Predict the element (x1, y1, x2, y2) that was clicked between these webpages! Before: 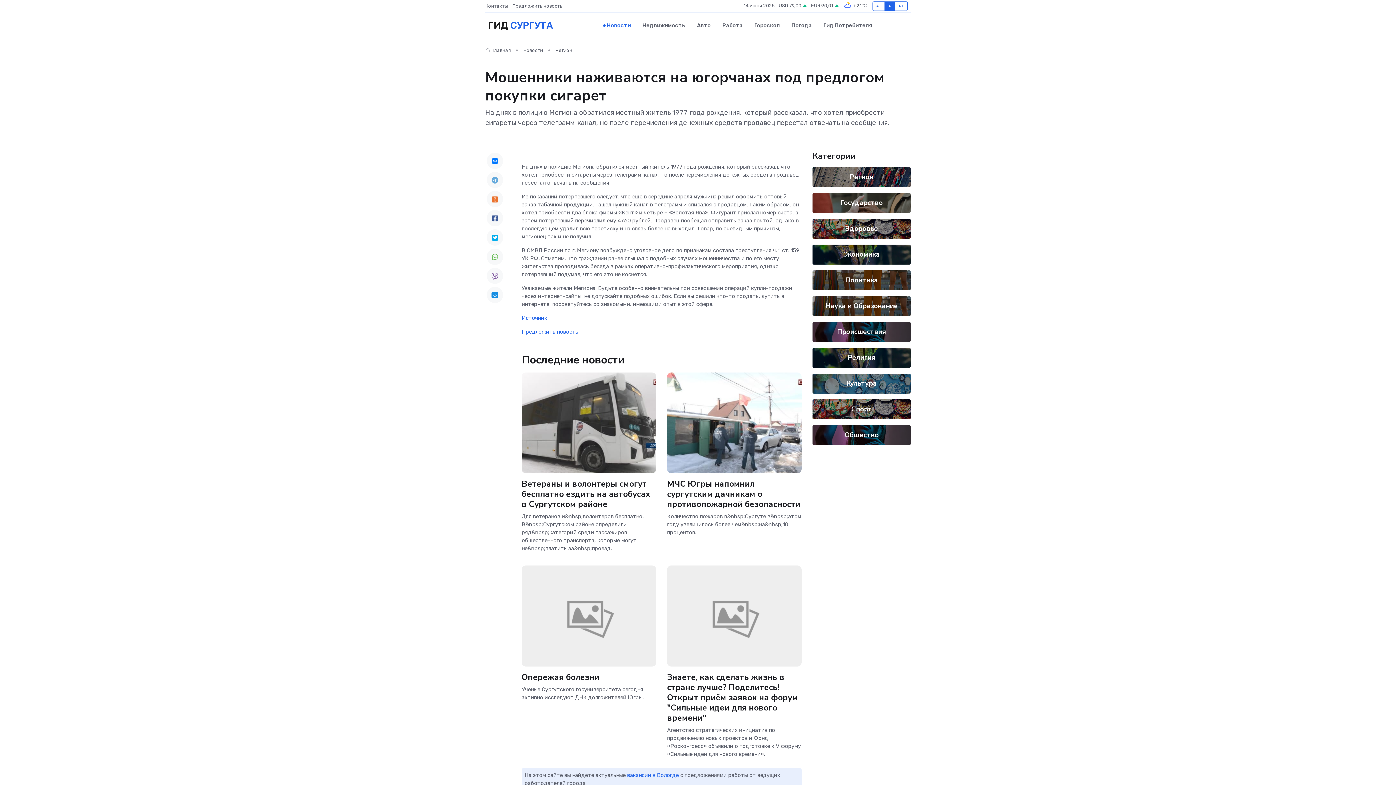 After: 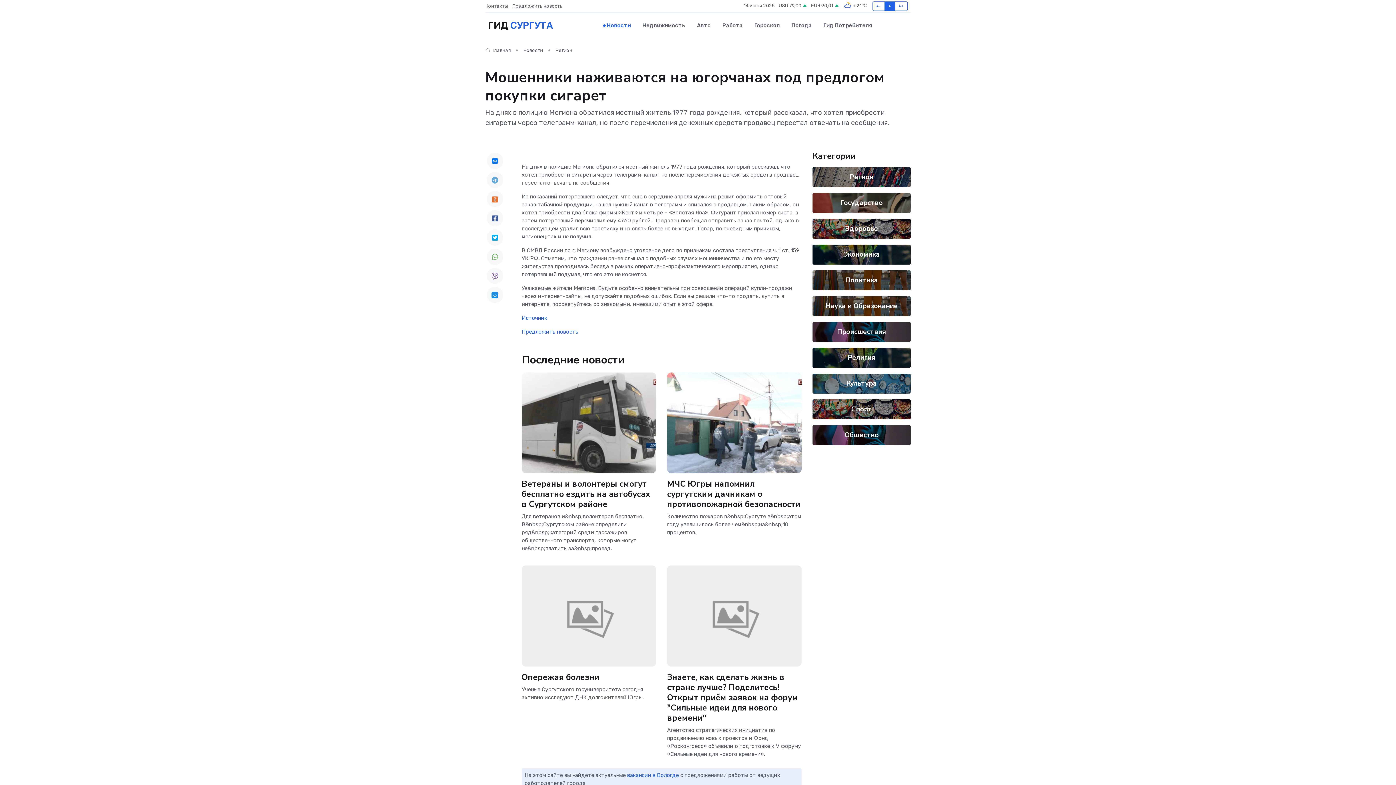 Action: bbox: (486, 152, 503, 168)